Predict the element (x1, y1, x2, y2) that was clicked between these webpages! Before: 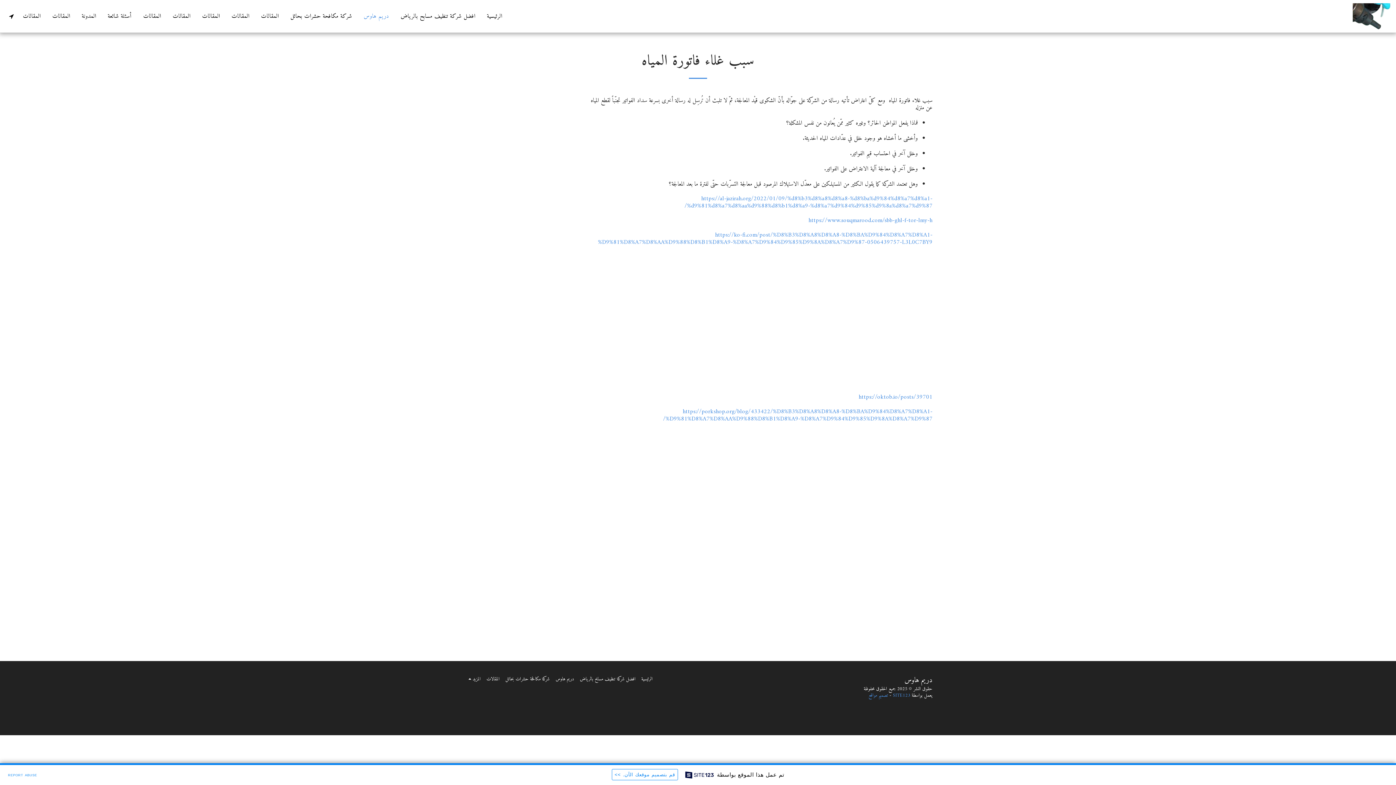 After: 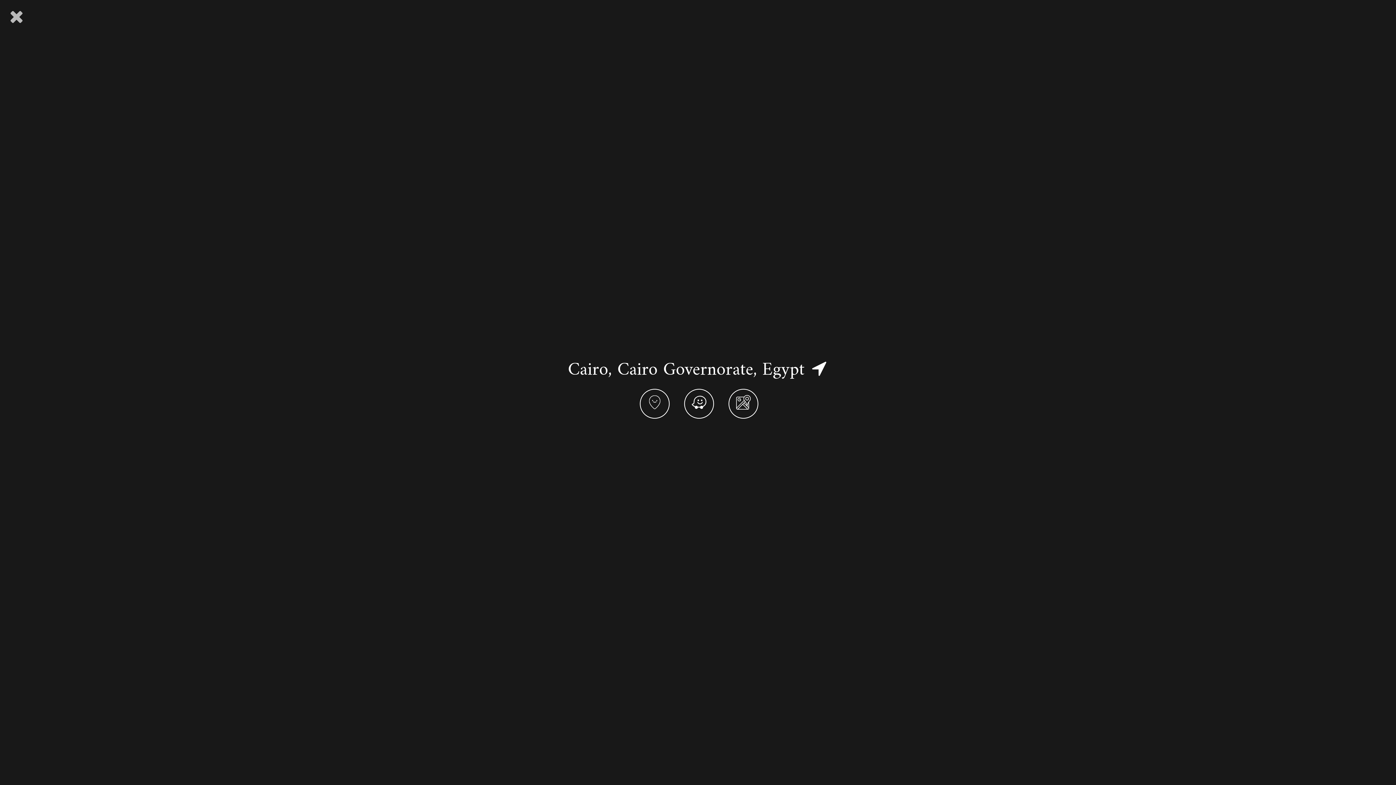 Action: bbox: (5, 13, 16, 19) label:  